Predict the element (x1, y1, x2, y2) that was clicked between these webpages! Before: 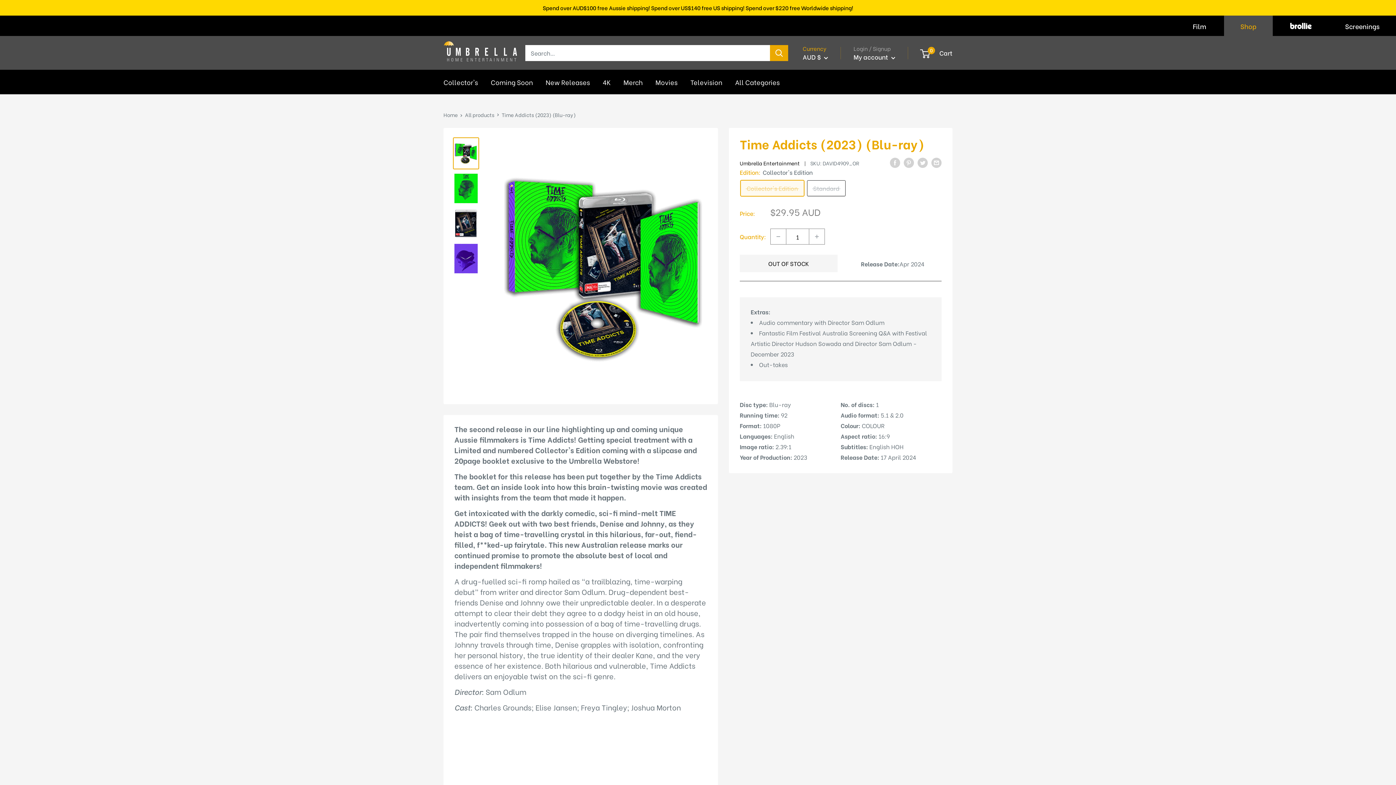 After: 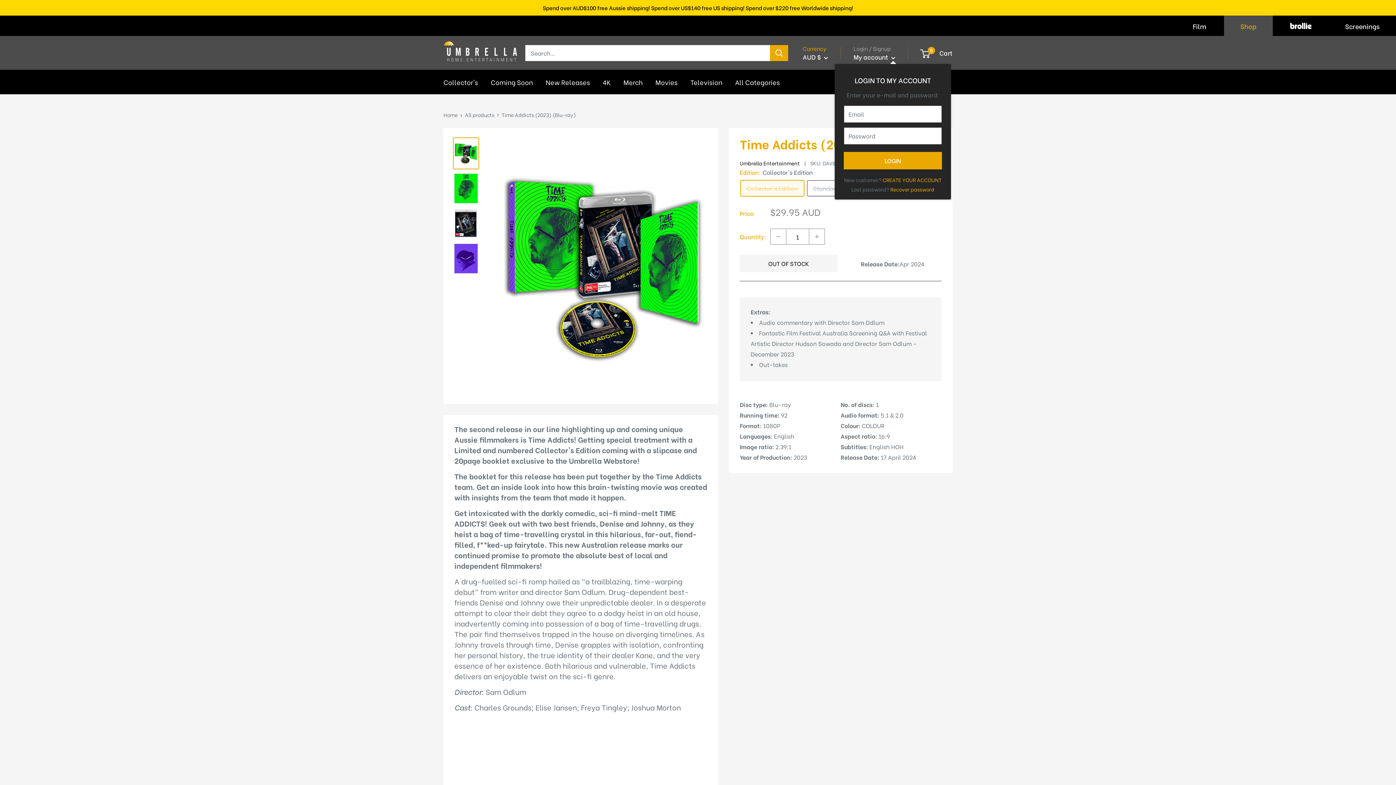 Action: bbox: (853, 51, 895, 62) label: My account 